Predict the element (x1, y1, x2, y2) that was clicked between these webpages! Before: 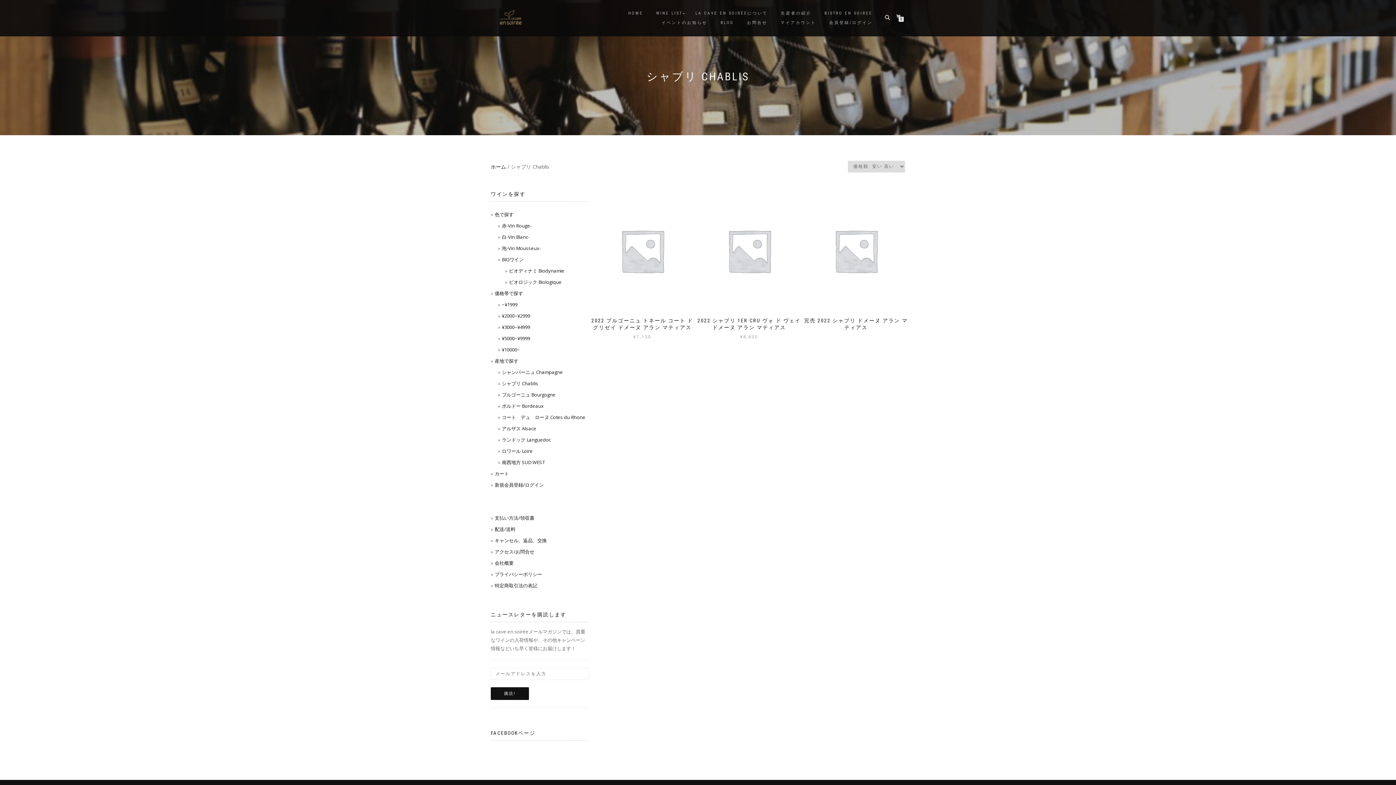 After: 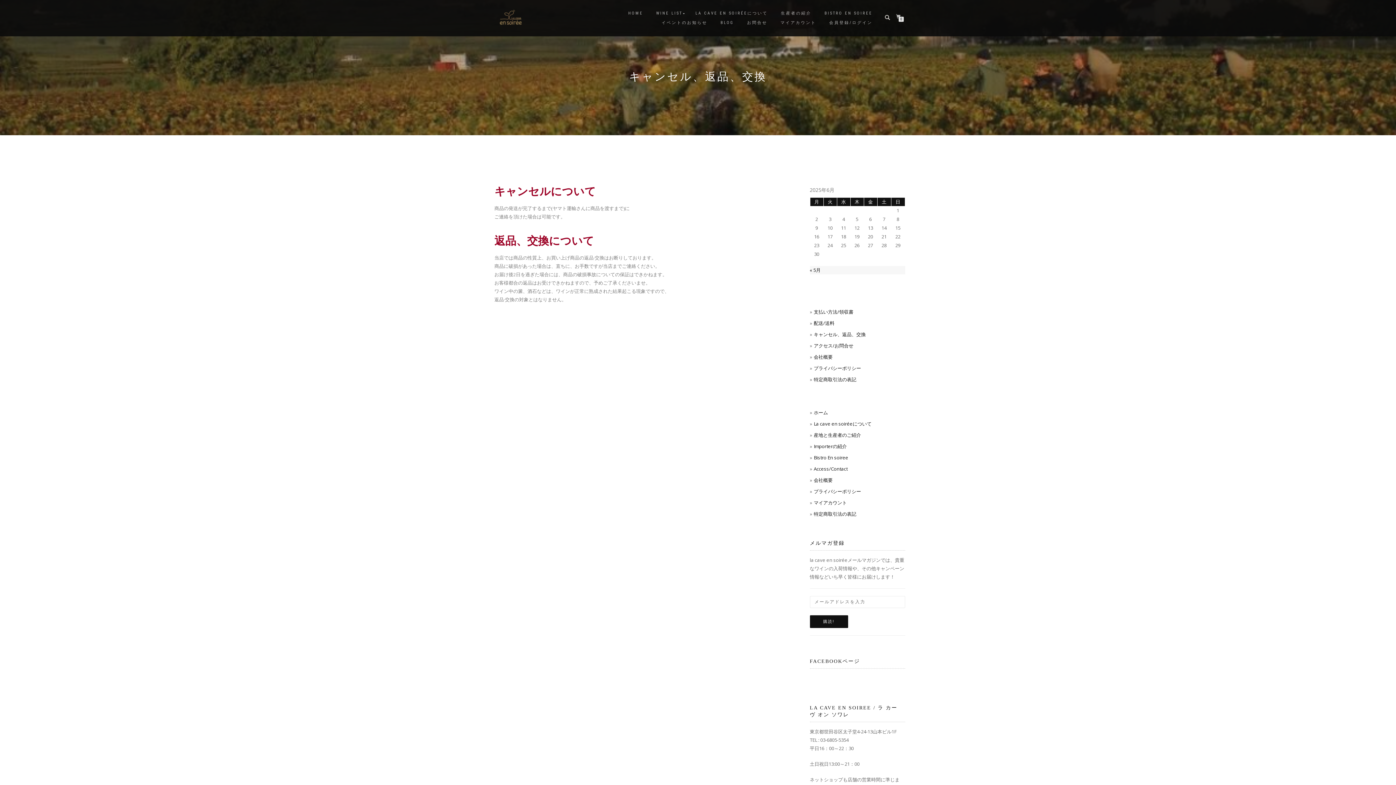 Action: label: キャンセル、返品、交換 bbox: (494, 537, 546, 544)